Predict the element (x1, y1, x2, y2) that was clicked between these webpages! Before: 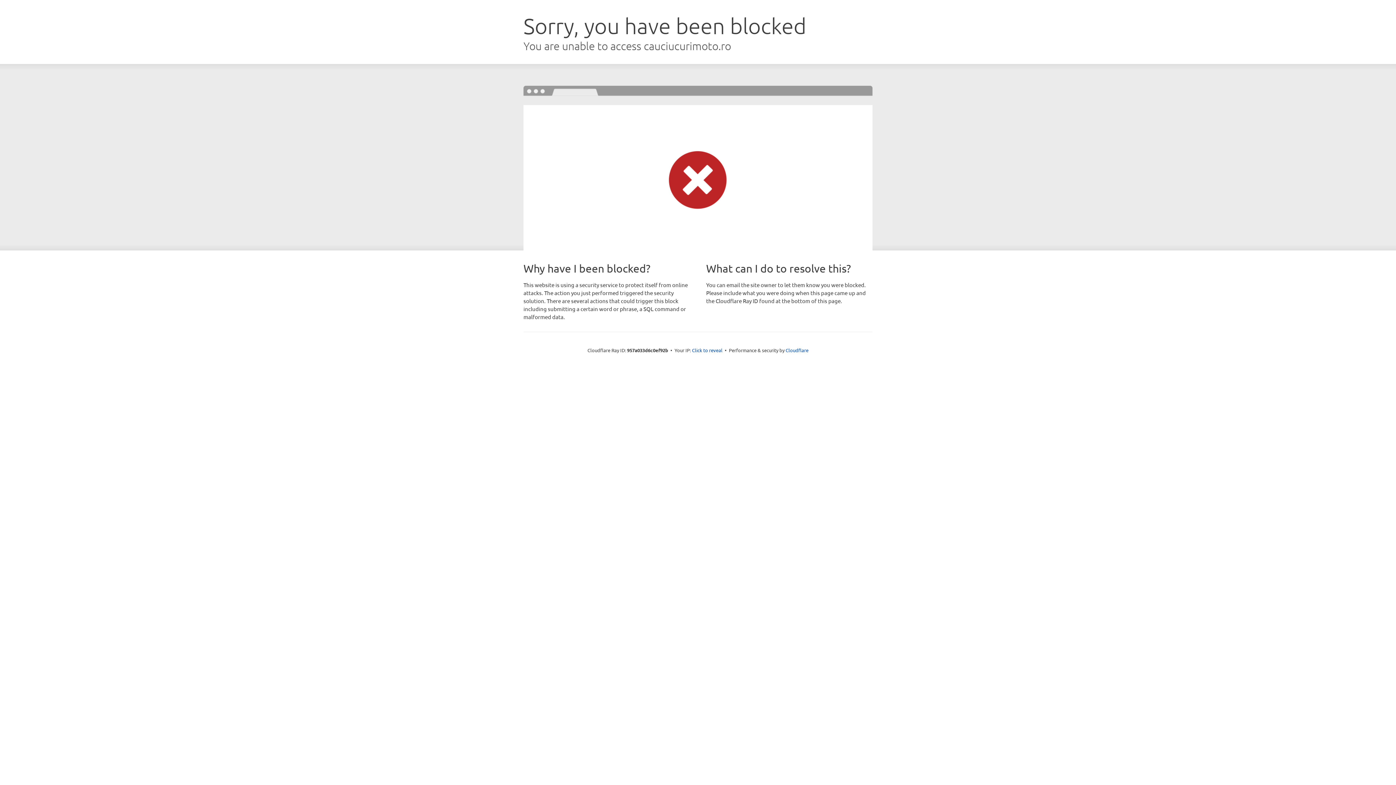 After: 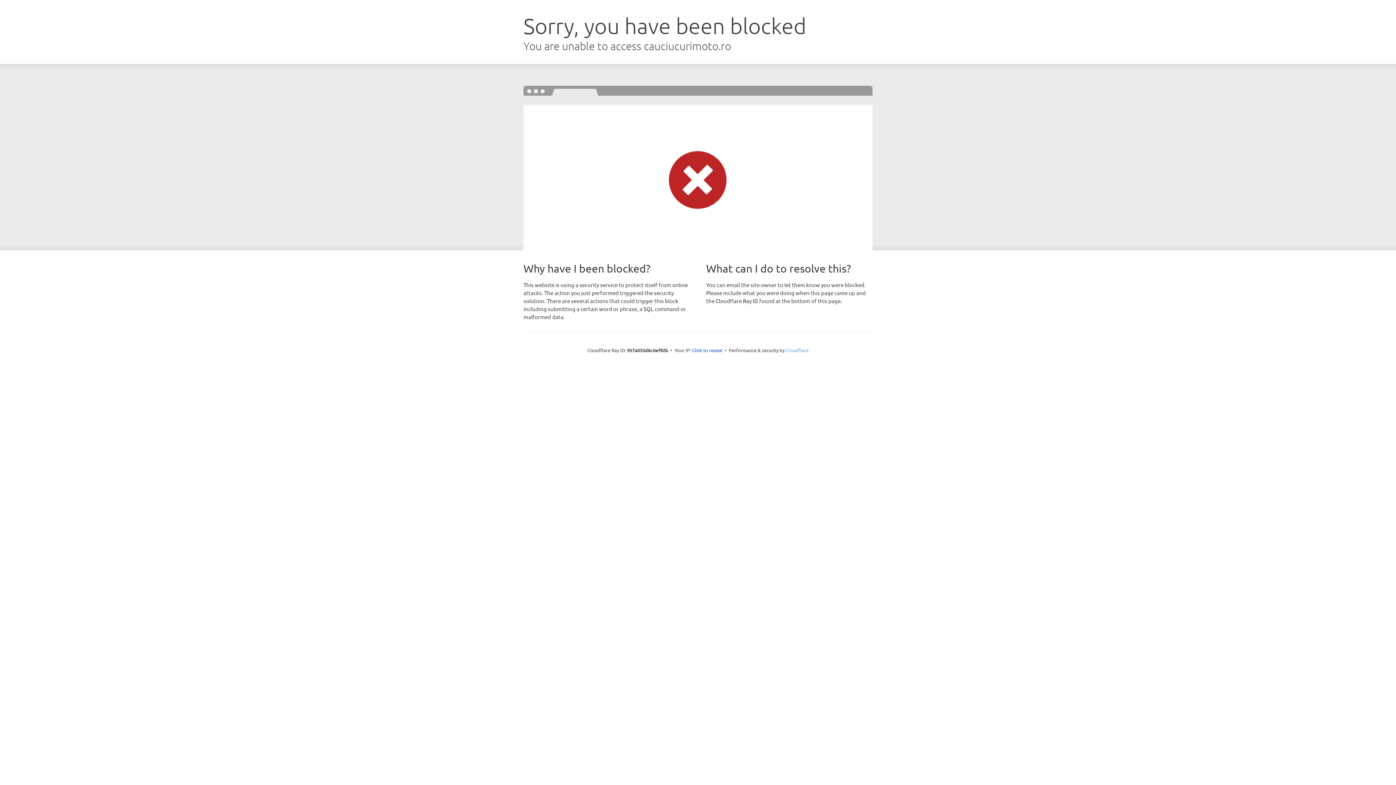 Action: label: Cloudflare bbox: (785, 347, 808, 353)